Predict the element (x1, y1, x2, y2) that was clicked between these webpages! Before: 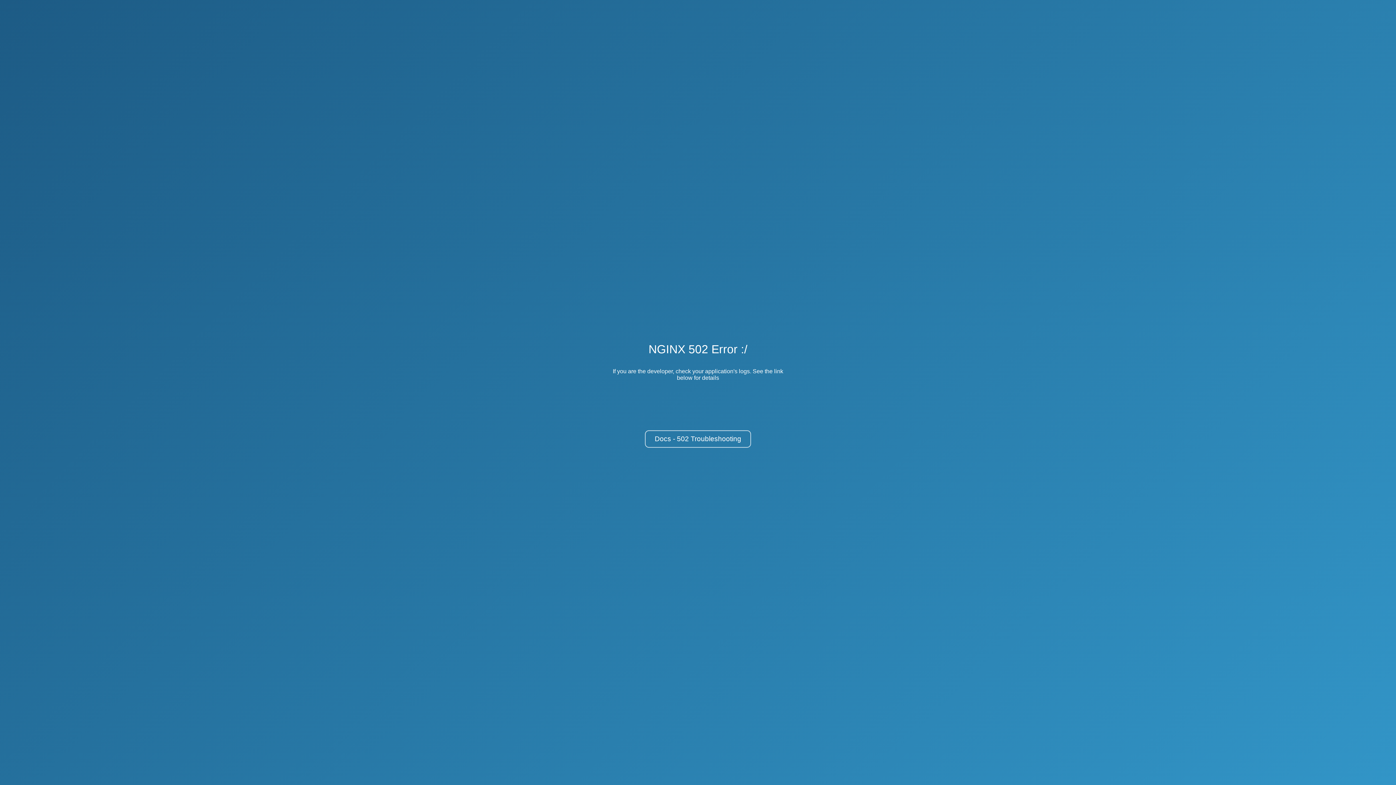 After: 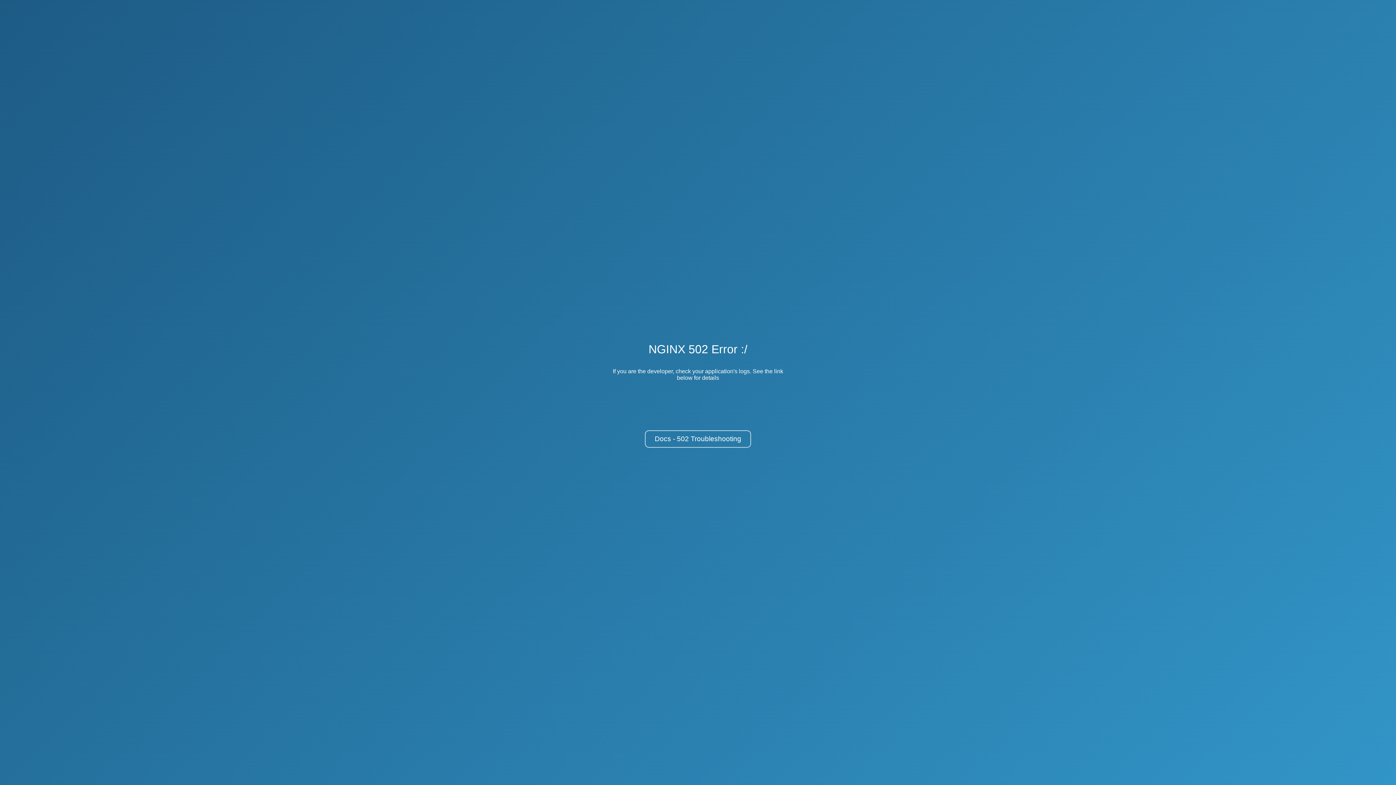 Action: label: Docs - 502 Troubleshooting bbox: (645, 430, 751, 448)